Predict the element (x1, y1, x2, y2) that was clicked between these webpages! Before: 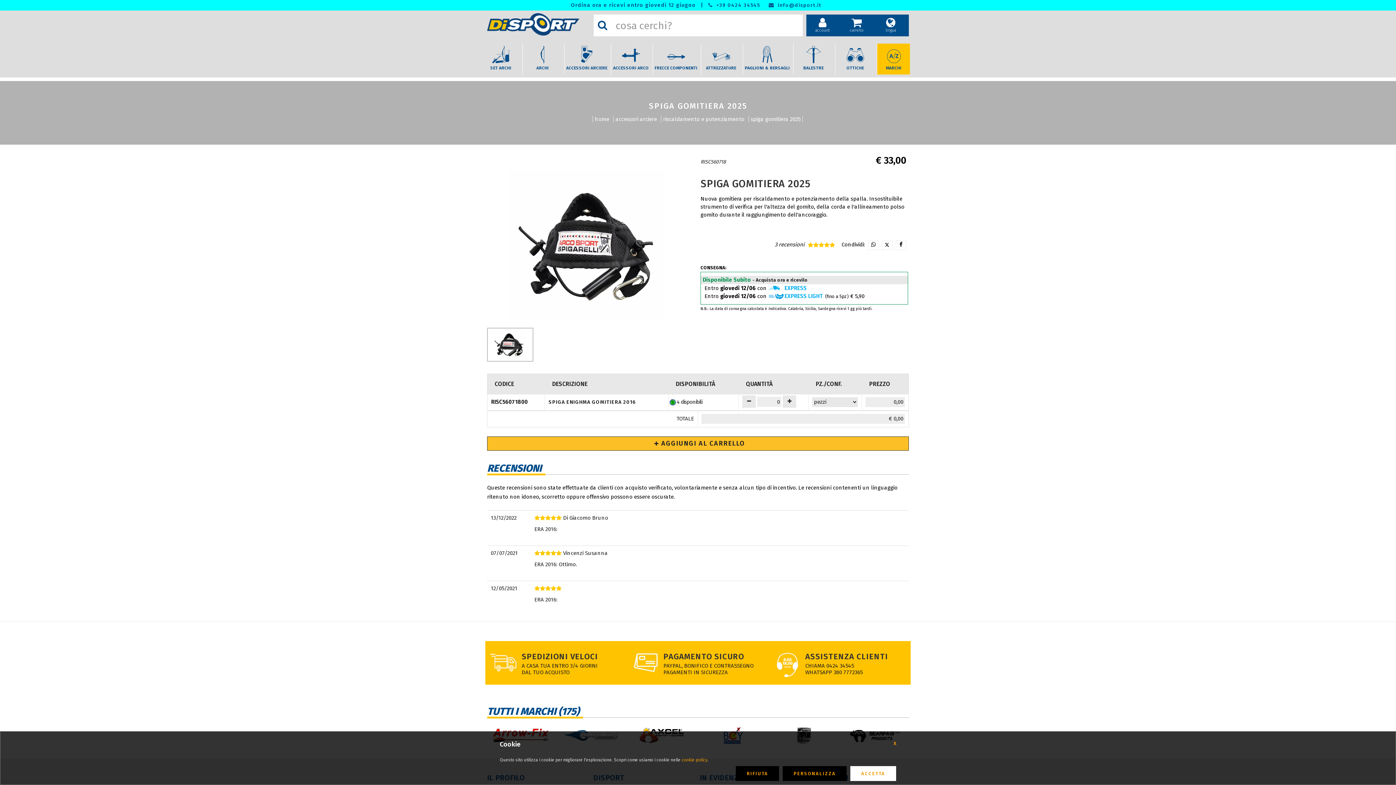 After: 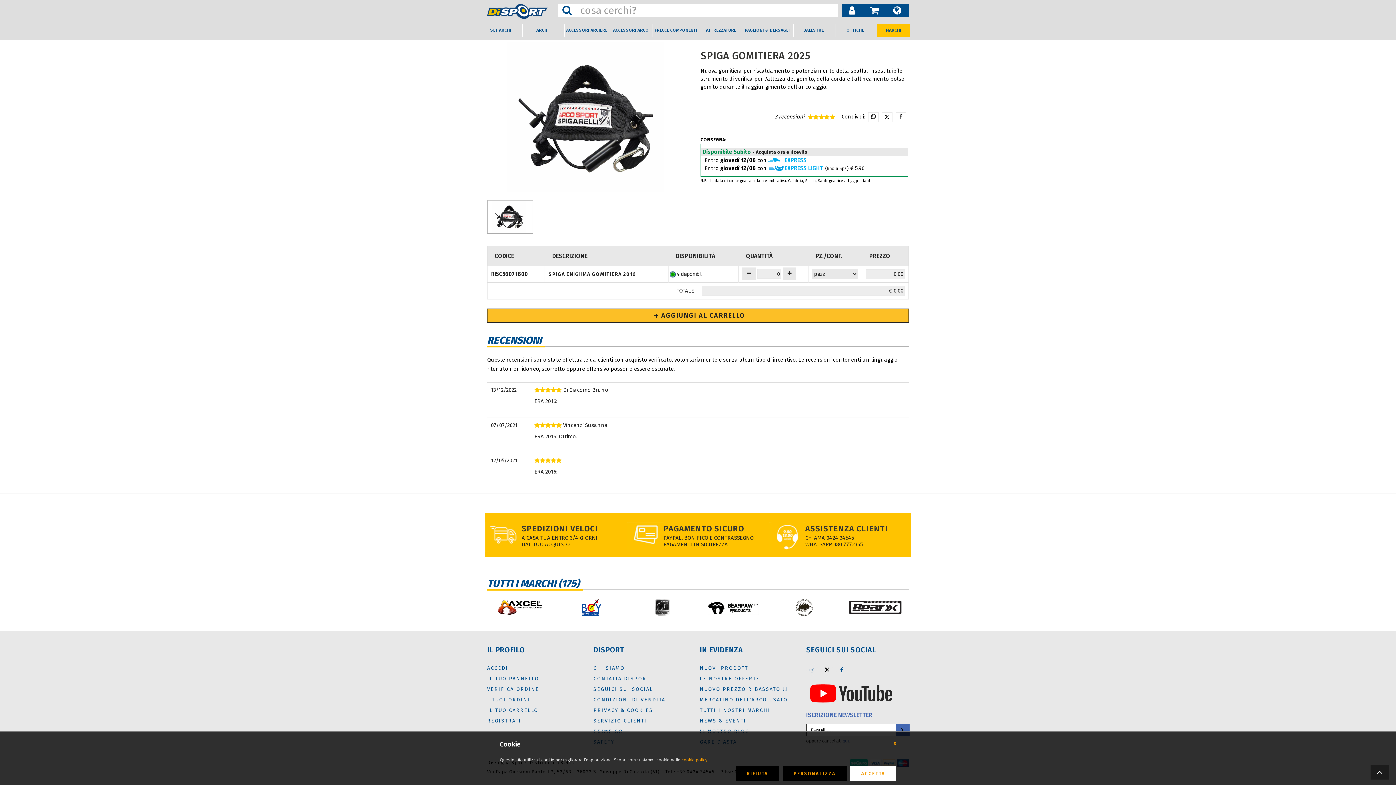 Action: bbox: (774, 241, 804, 248) label: 3 recensioni